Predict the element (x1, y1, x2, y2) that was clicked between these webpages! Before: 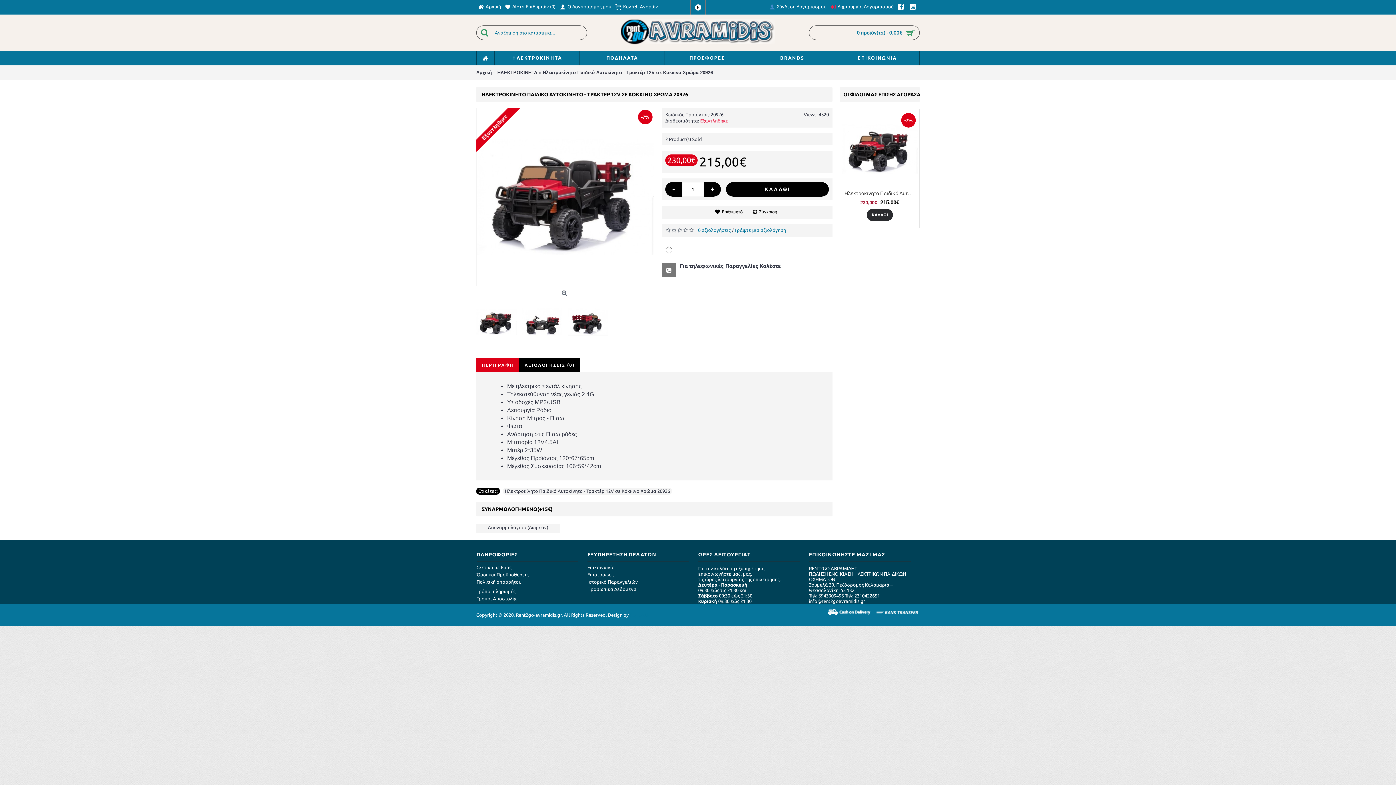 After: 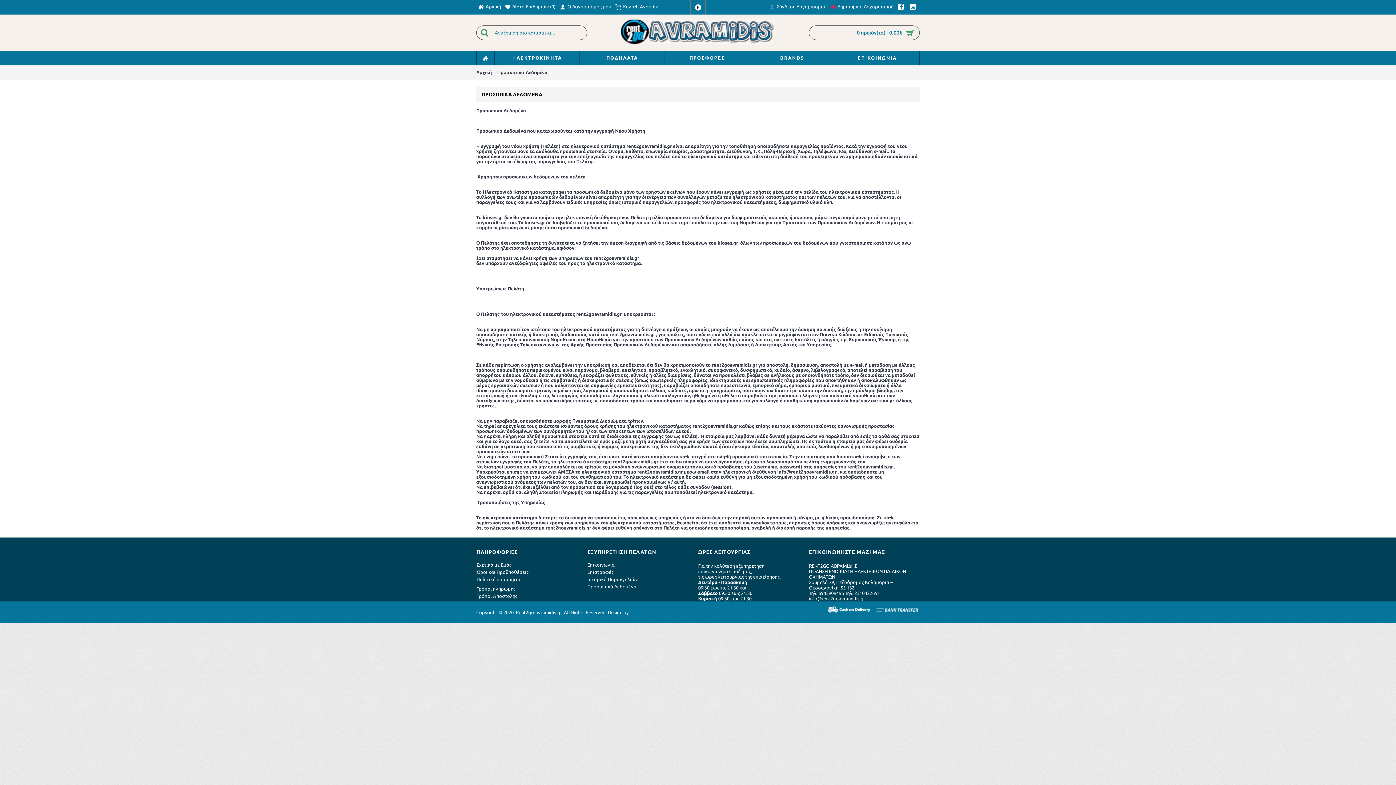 Action: bbox: (587, 586, 689, 592) label: Προσωπικά Δεδομένα